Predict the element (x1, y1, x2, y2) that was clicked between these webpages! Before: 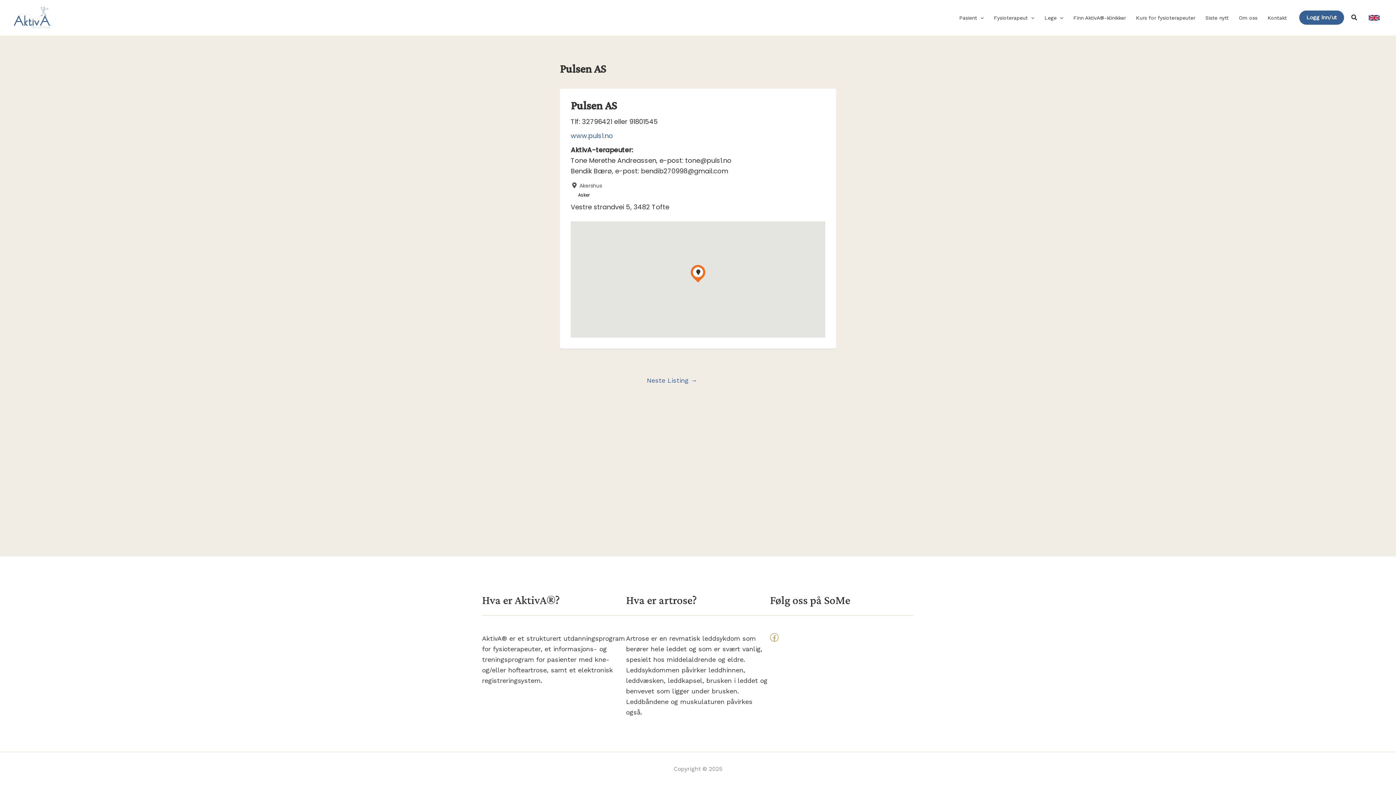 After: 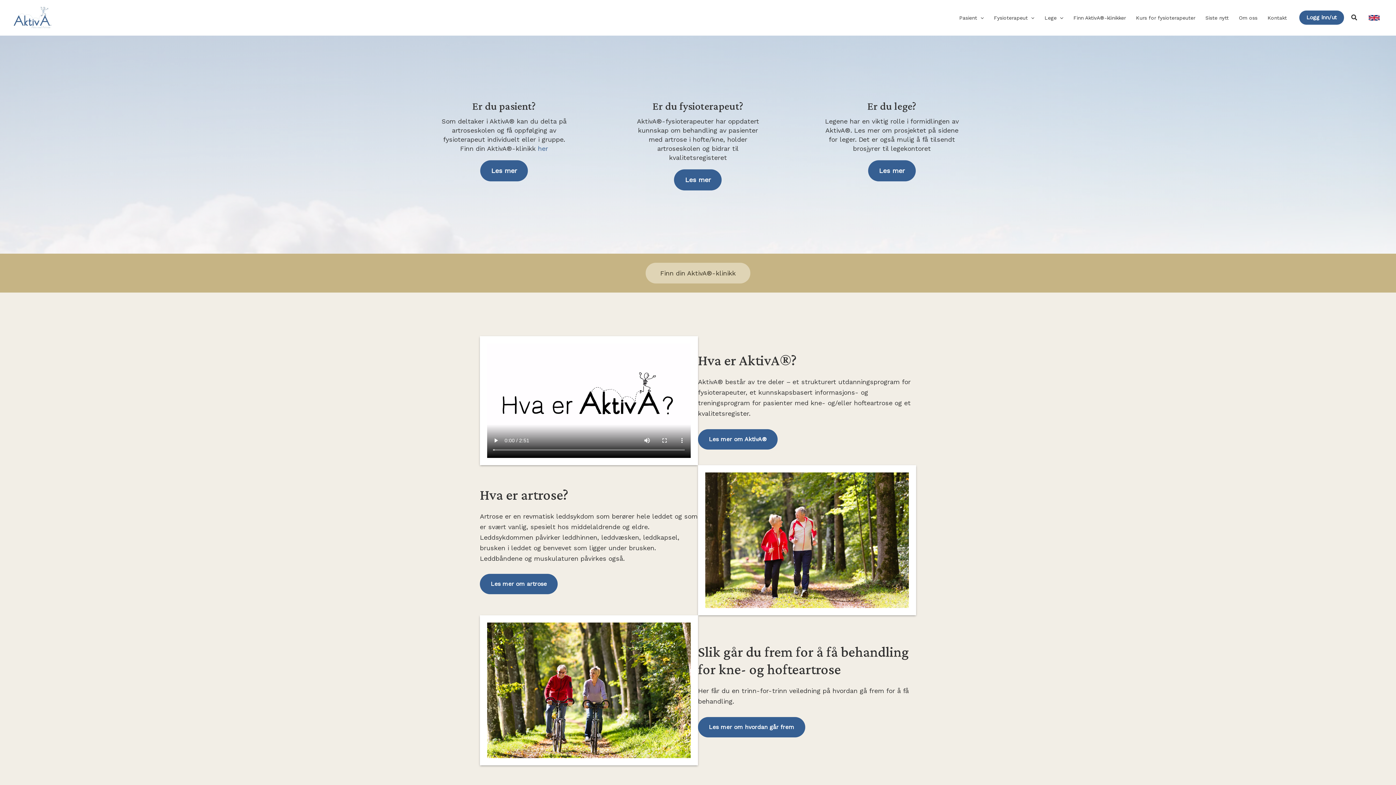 Action: bbox: (12, 13, 58, 20)